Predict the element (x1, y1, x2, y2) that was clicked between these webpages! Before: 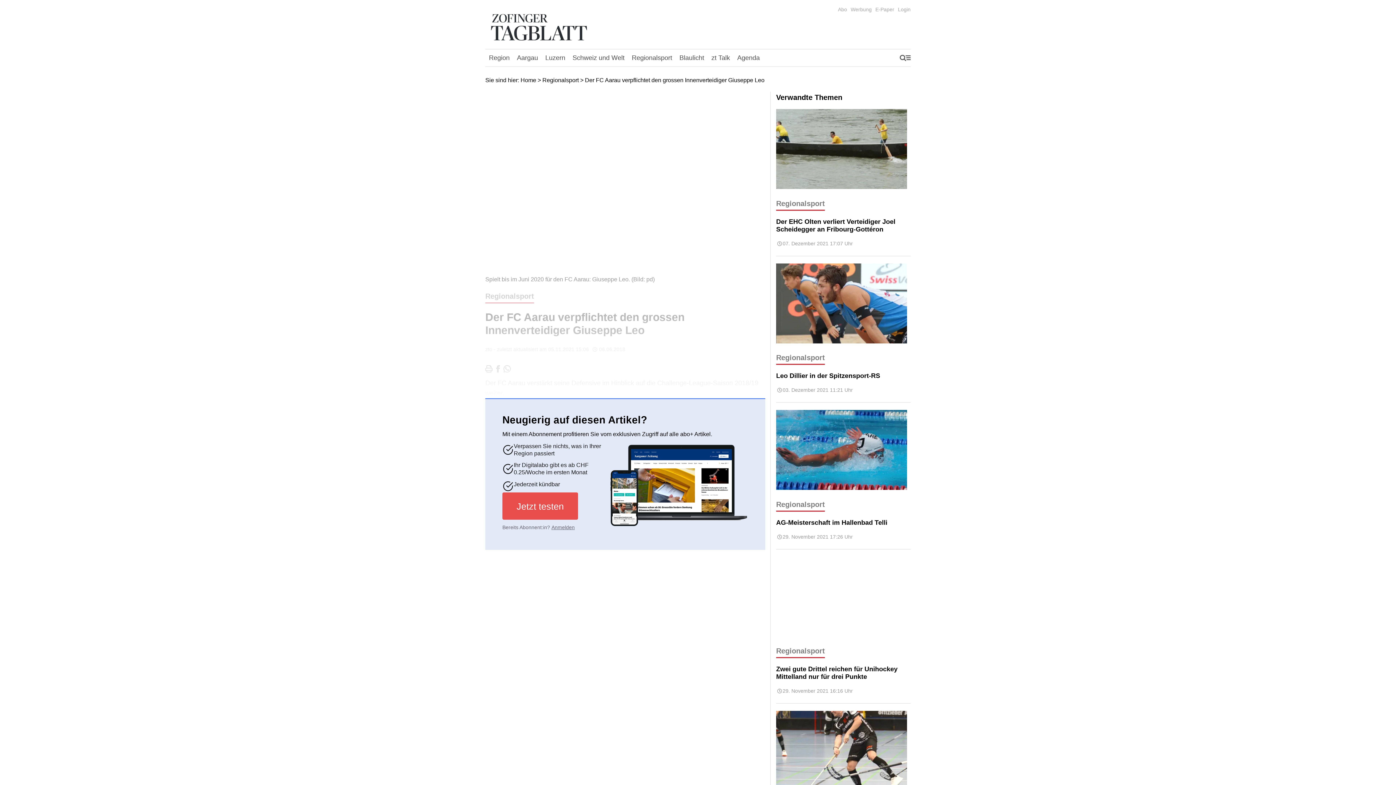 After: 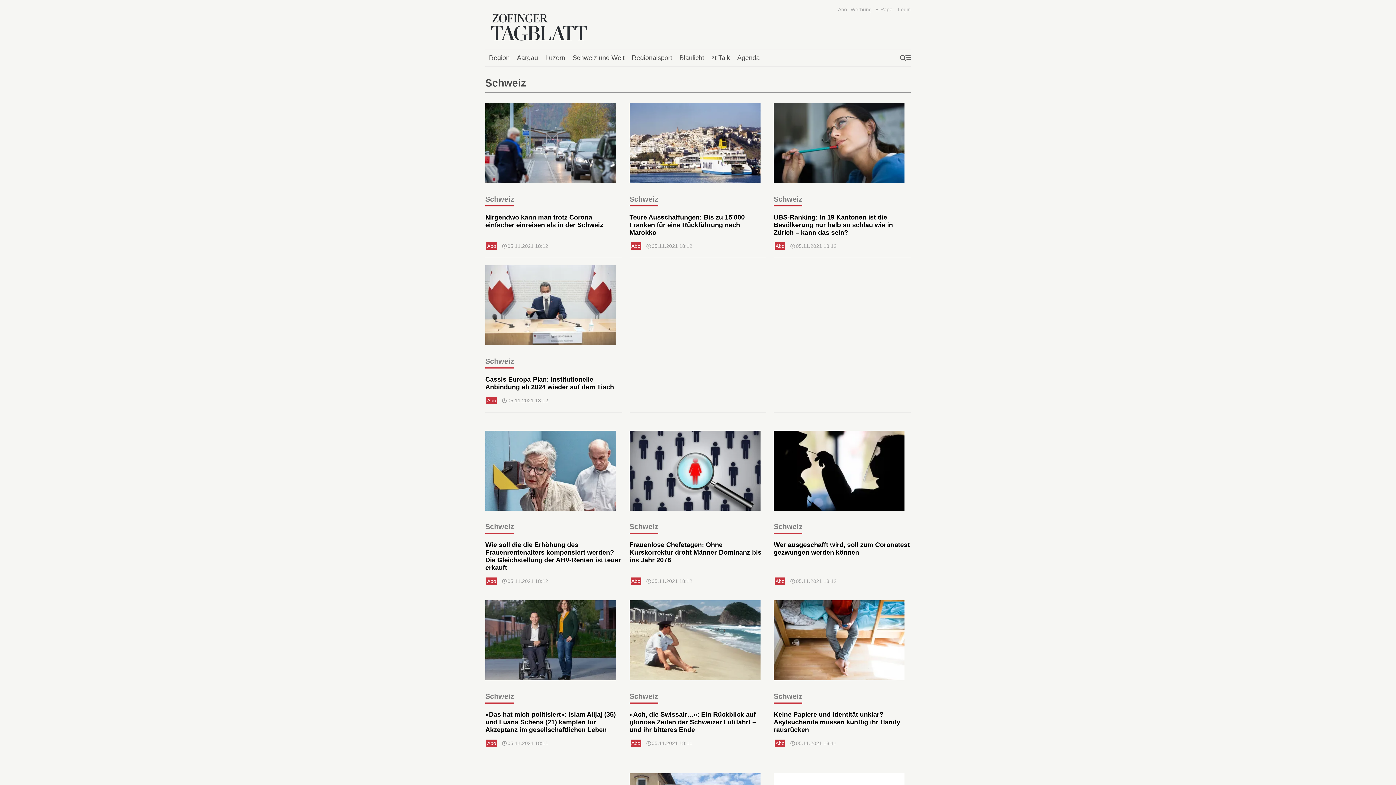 Action: label: Schweiz und Welt bbox: (569, 50, 628, 65)